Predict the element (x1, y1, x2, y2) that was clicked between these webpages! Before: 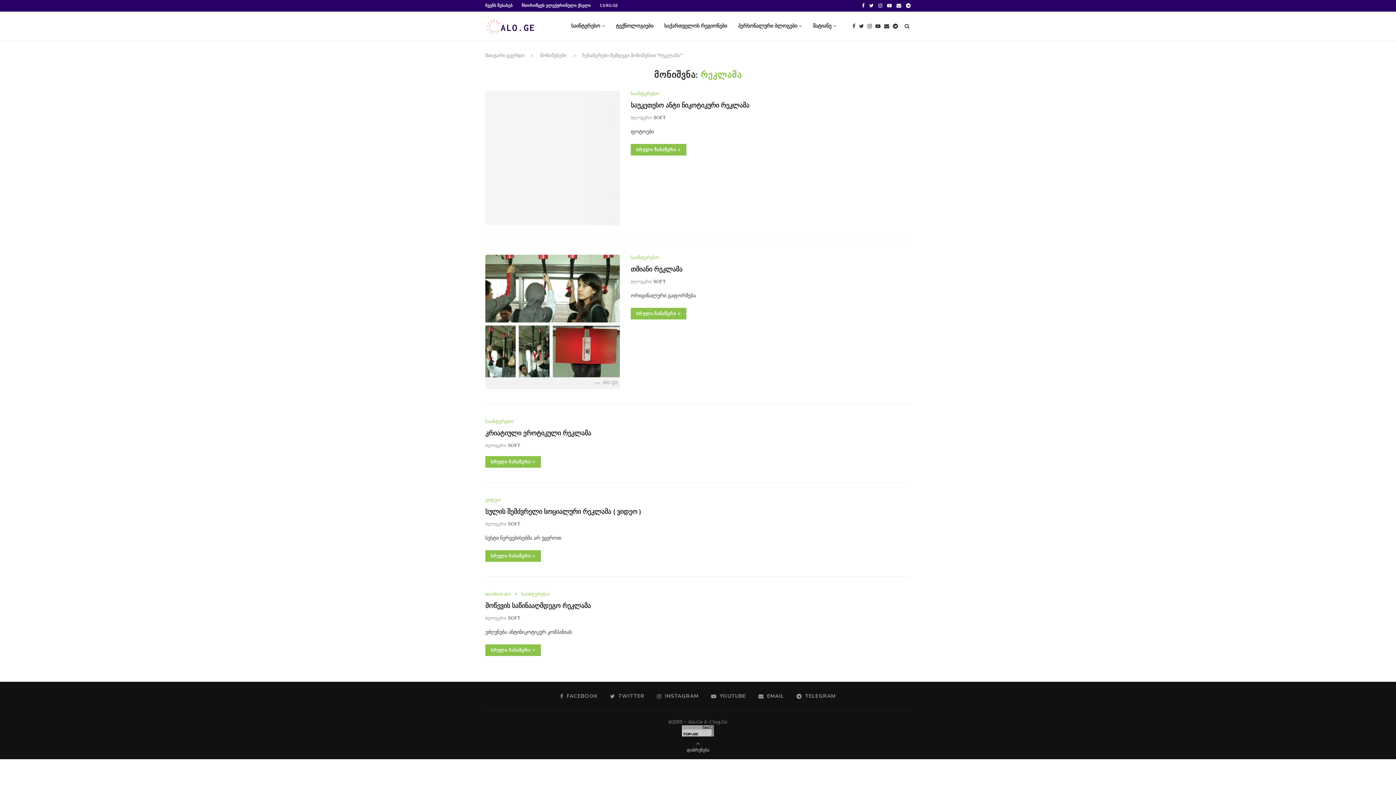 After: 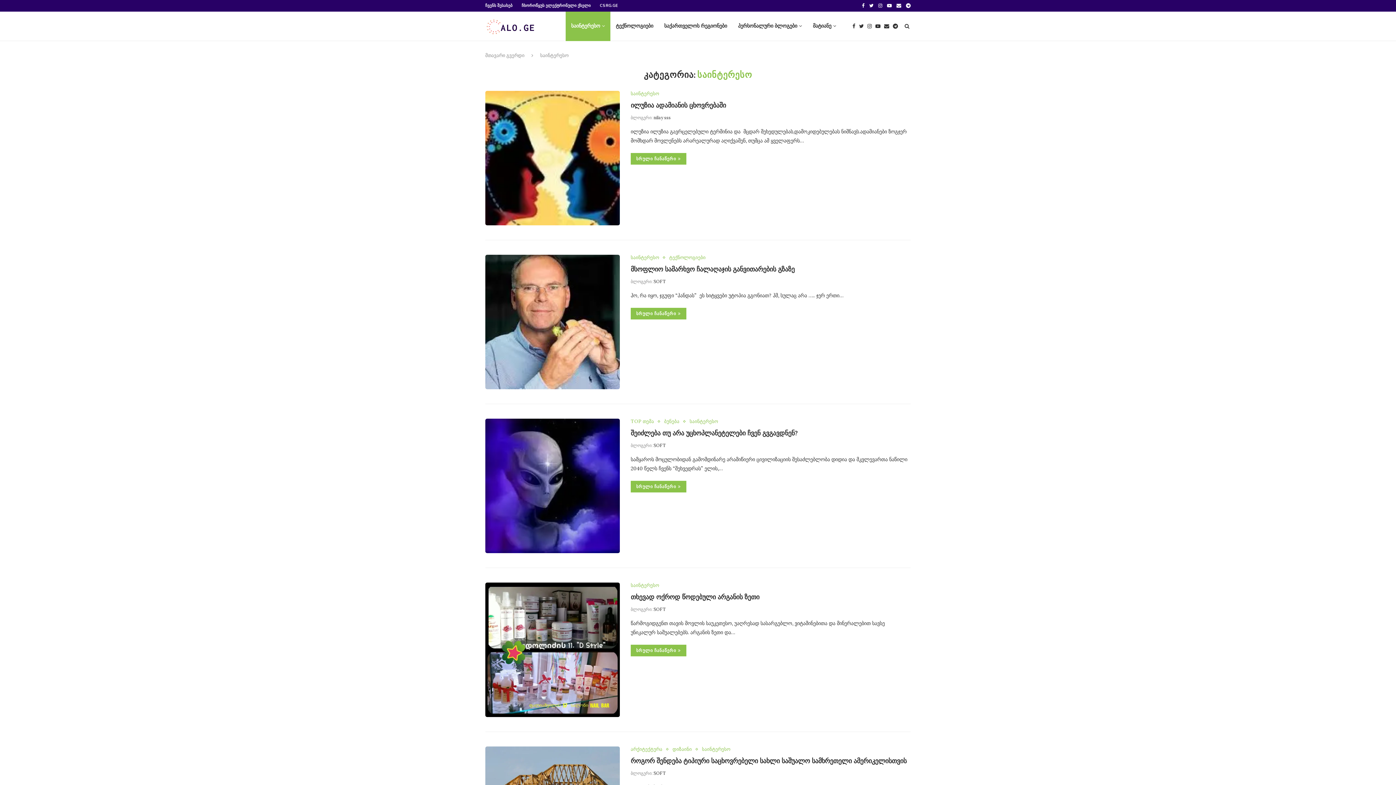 Action: label: საინტერესო bbox: (565, 11, 610, 41)